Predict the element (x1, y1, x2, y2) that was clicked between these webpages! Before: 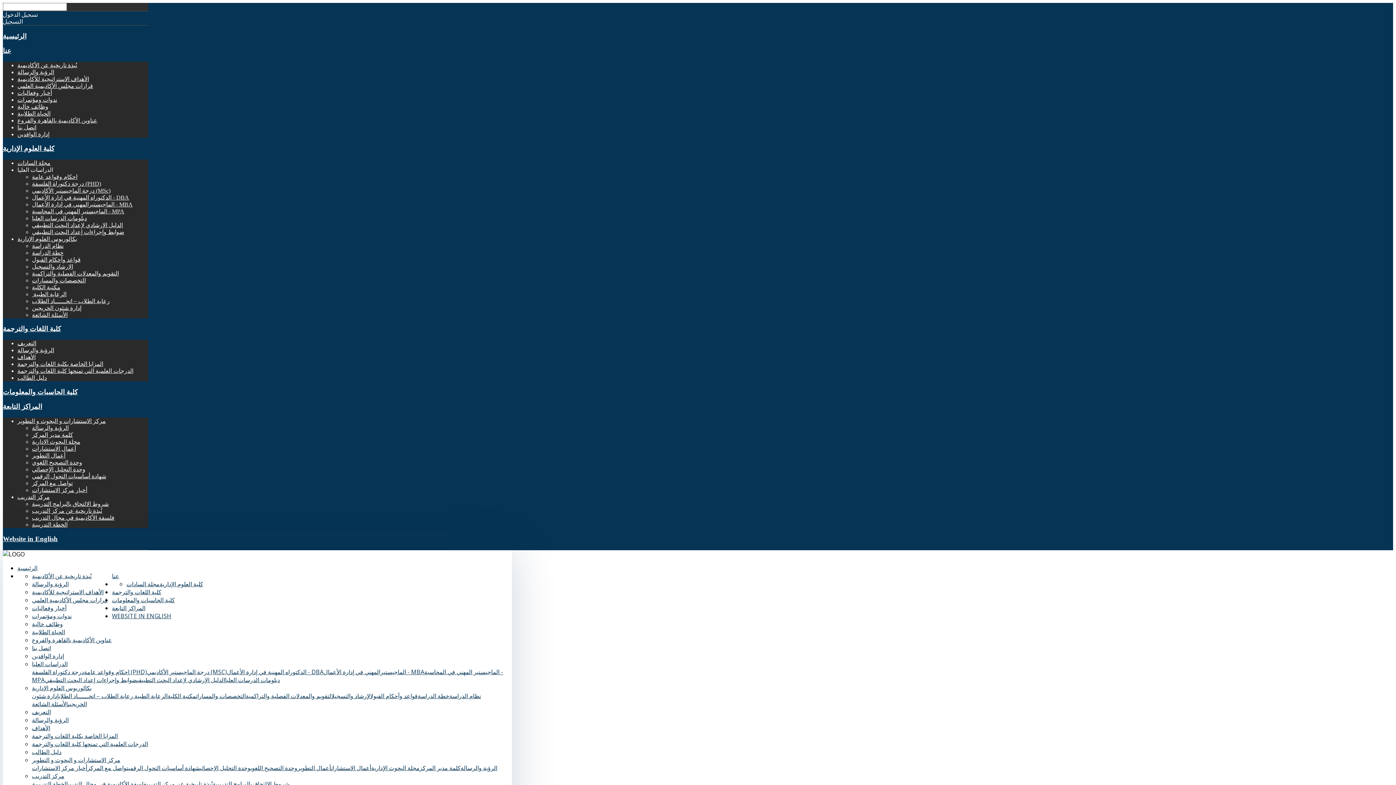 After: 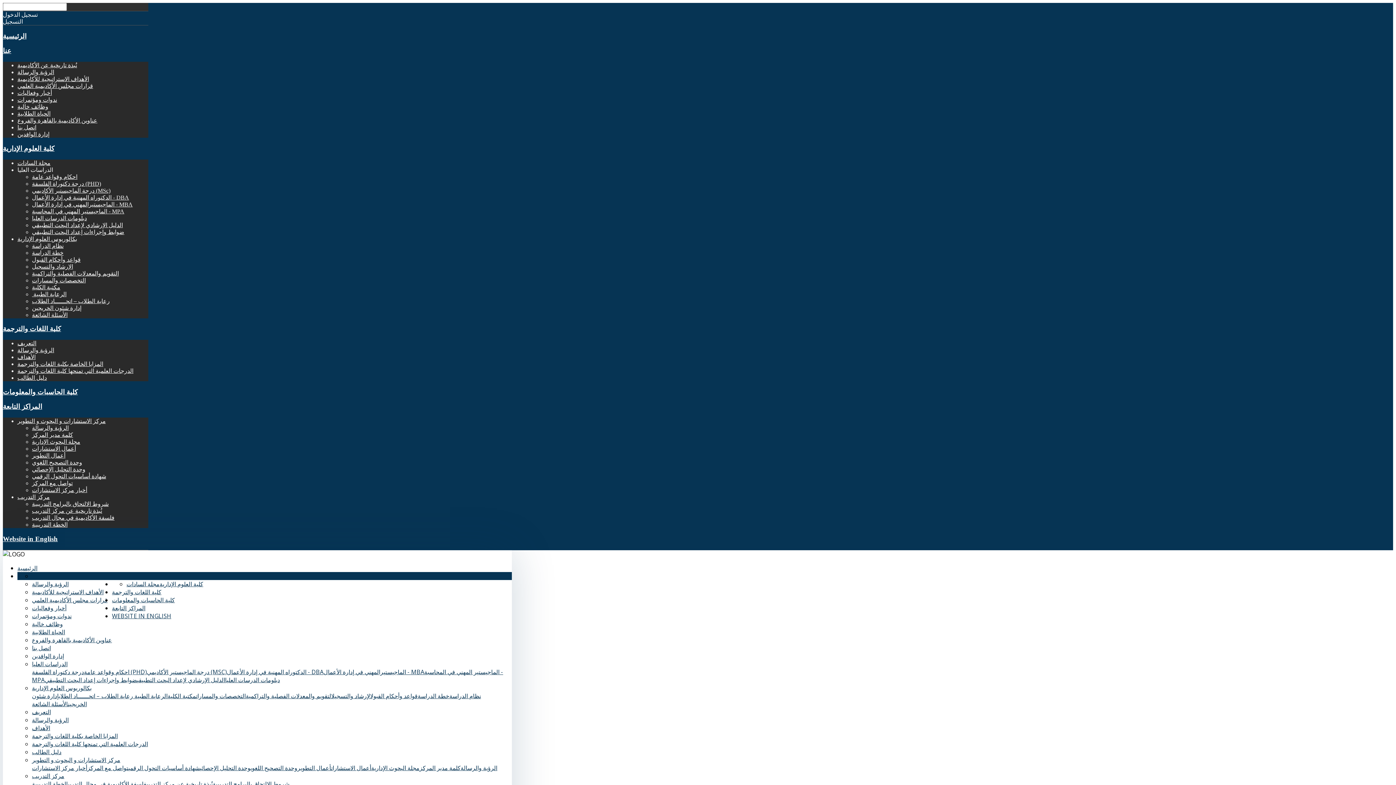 Action: label: الأهداف الاستراتيجية للأكاديمية bbox: (17, 76, 89, 82)